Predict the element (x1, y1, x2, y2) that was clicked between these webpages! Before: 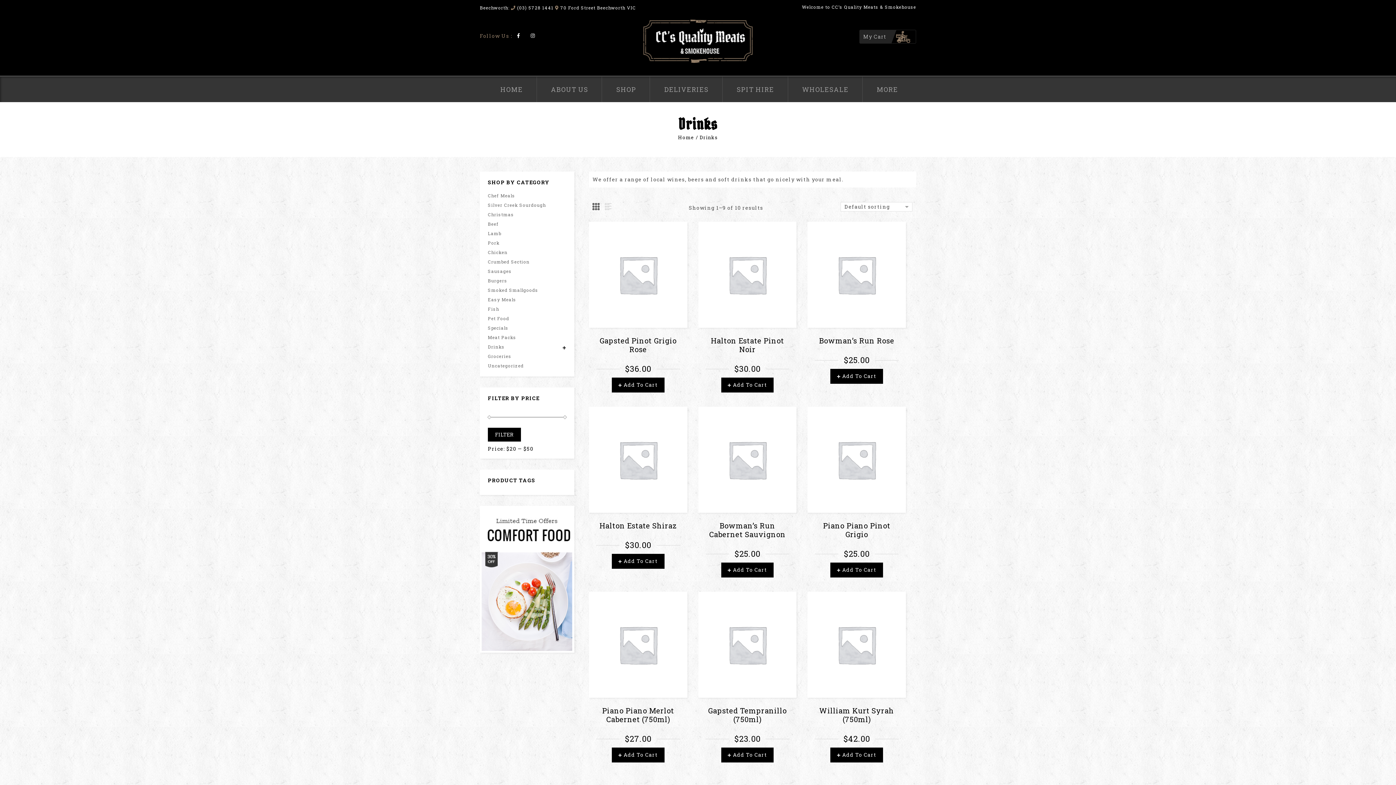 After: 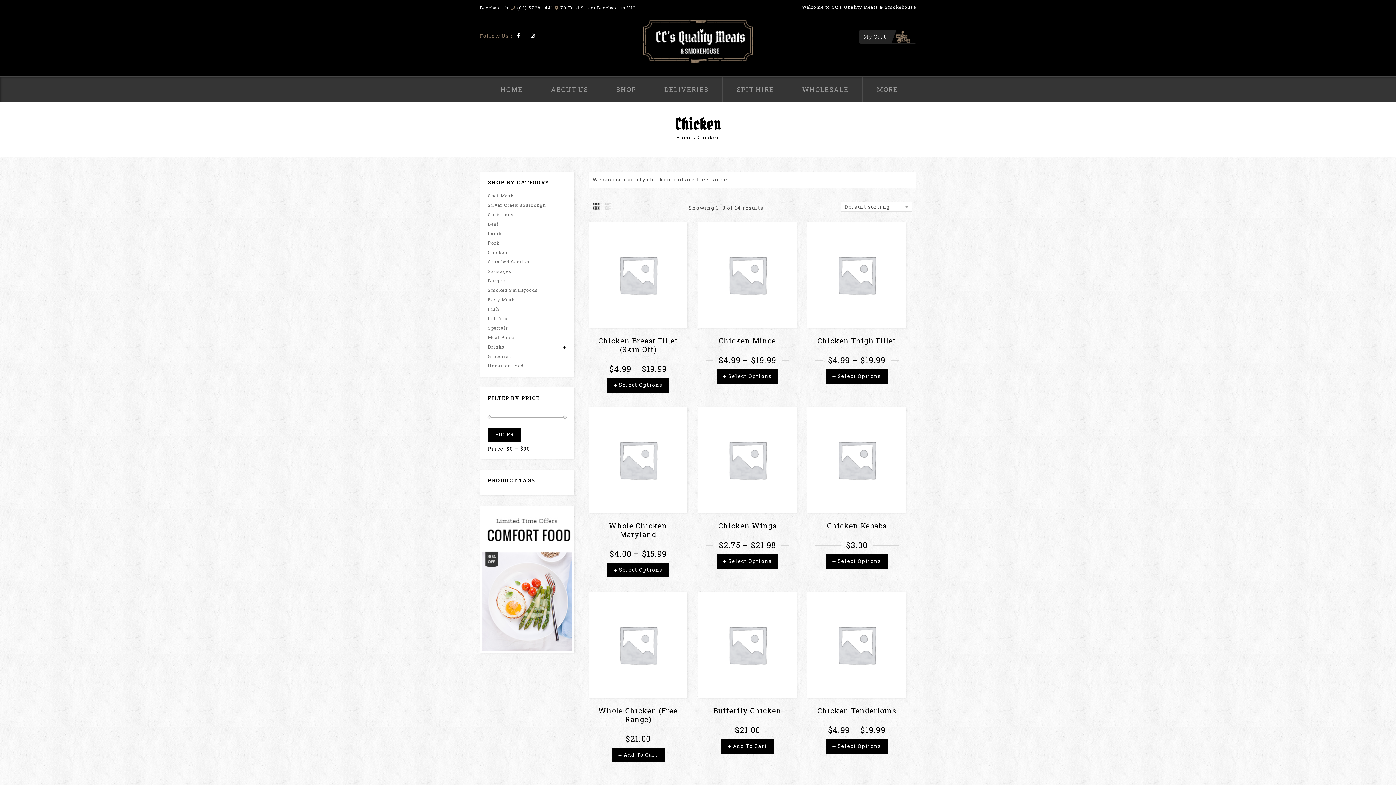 Action: bbox: (488, 247, 566, 257) label: Chicken